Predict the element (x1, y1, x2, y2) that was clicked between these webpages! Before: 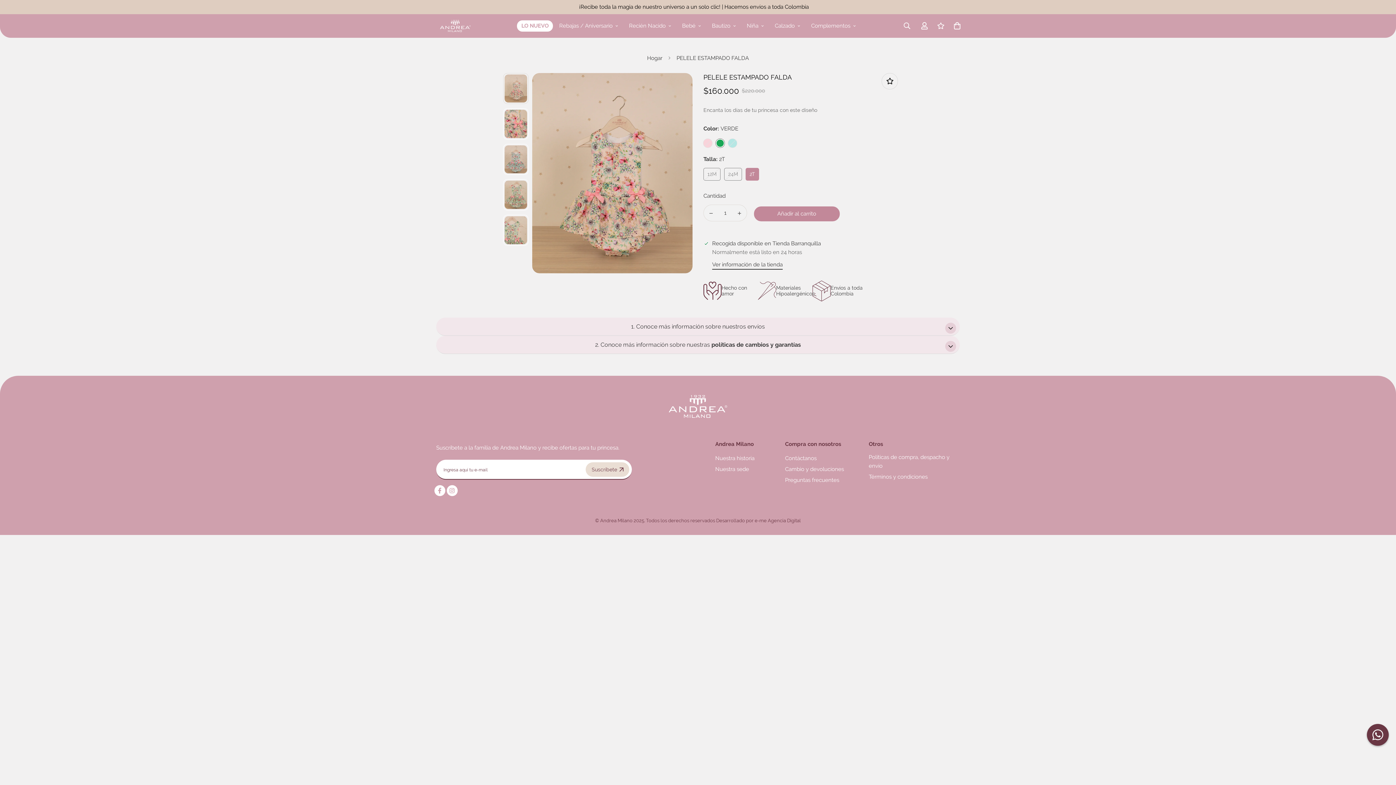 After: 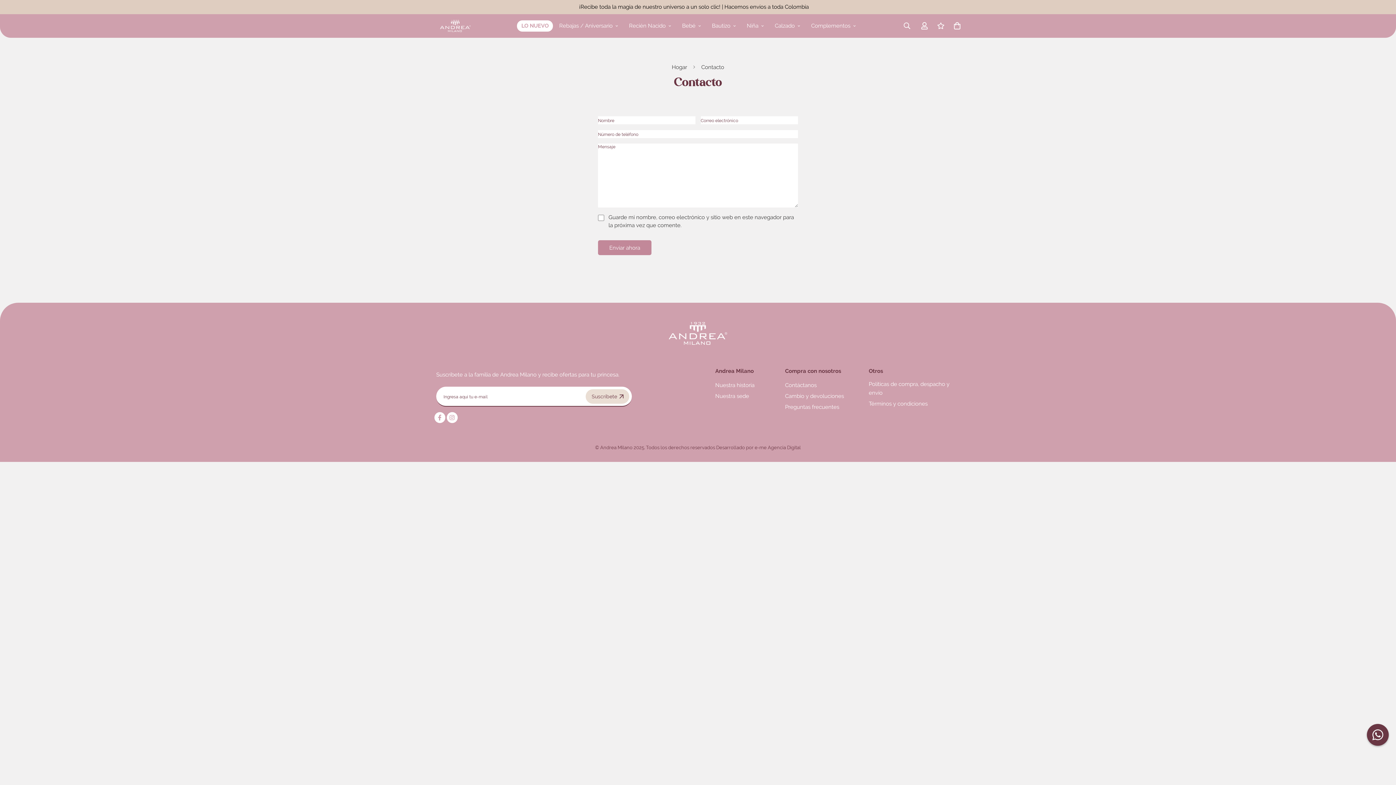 Action: label: Contáctanos bbox: (785, 454, 816, 462)